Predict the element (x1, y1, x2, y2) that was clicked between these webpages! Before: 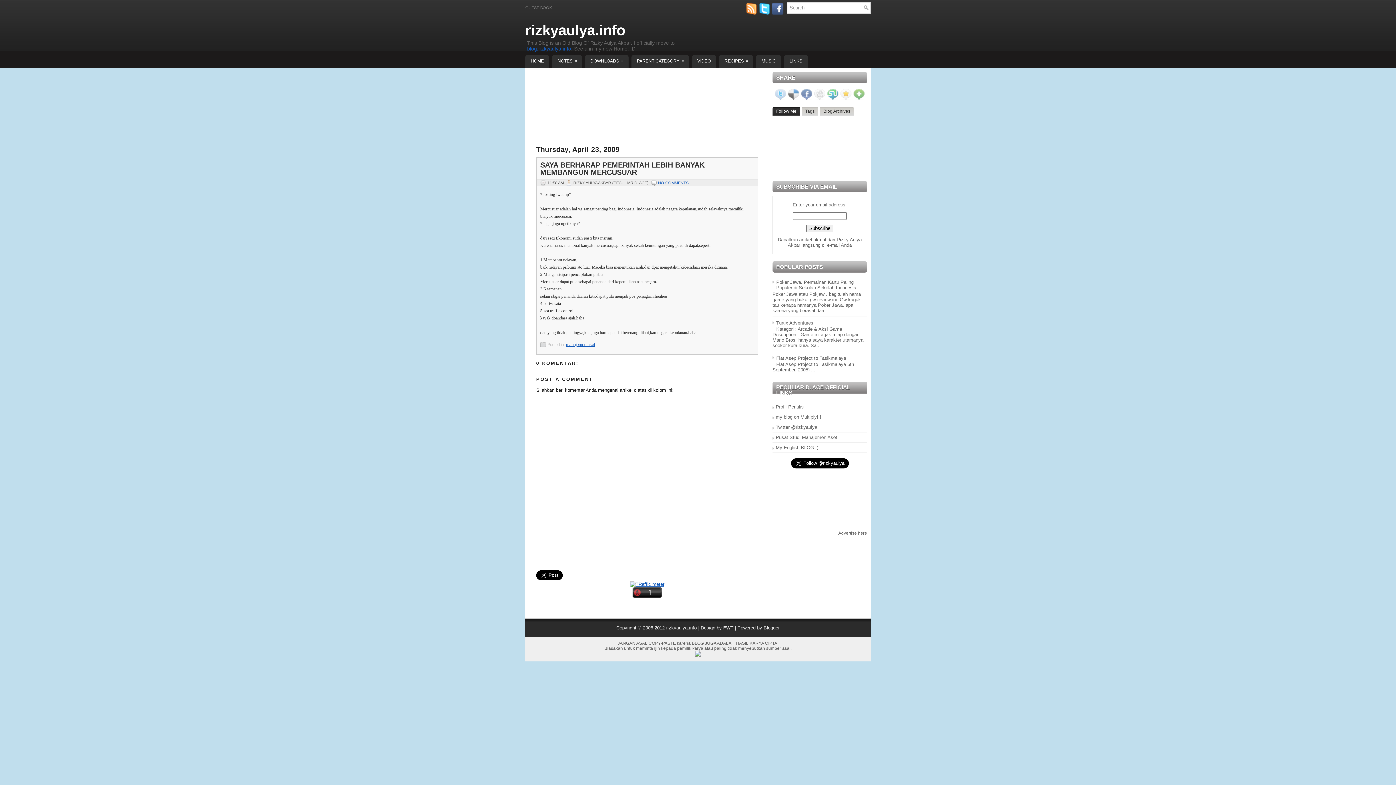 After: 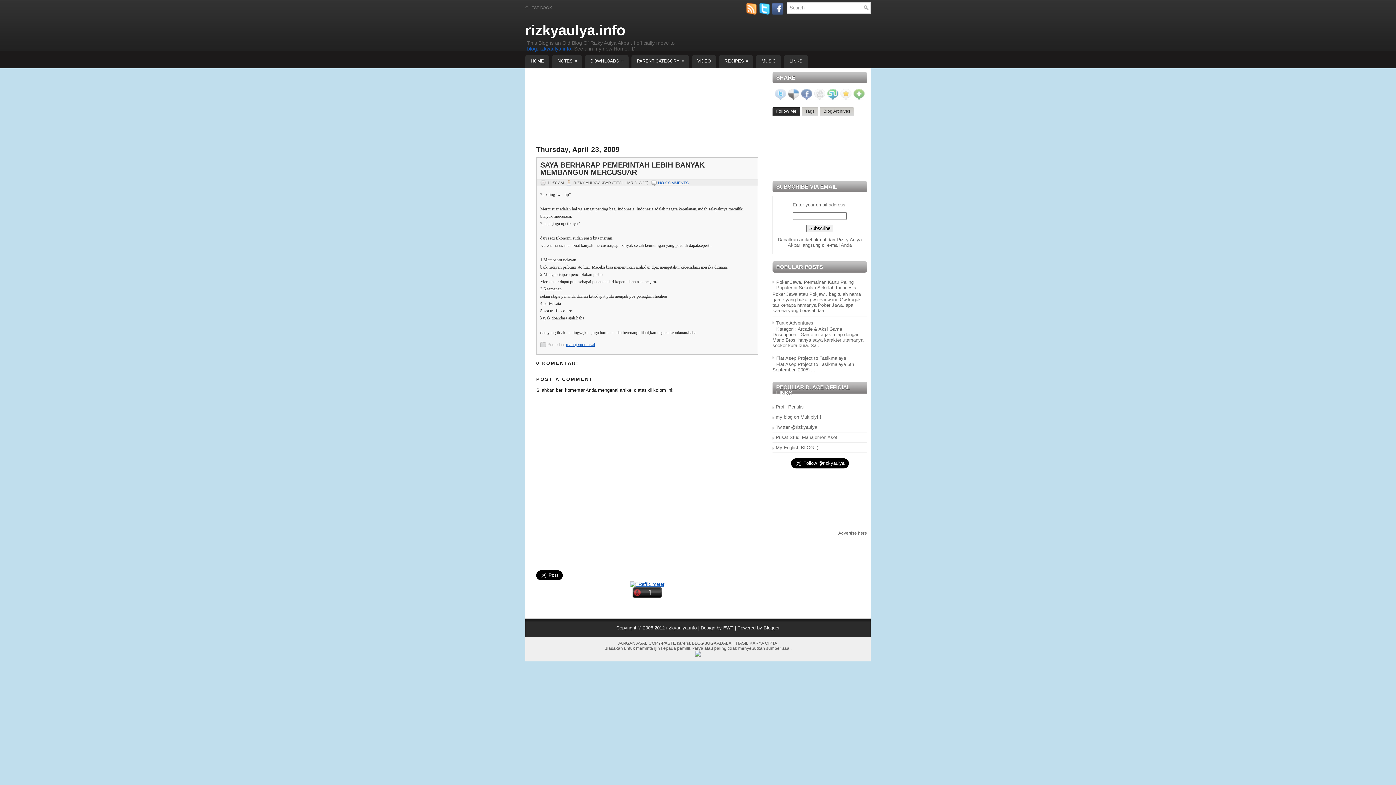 Action: bbox: (745, 10, 757, 15)